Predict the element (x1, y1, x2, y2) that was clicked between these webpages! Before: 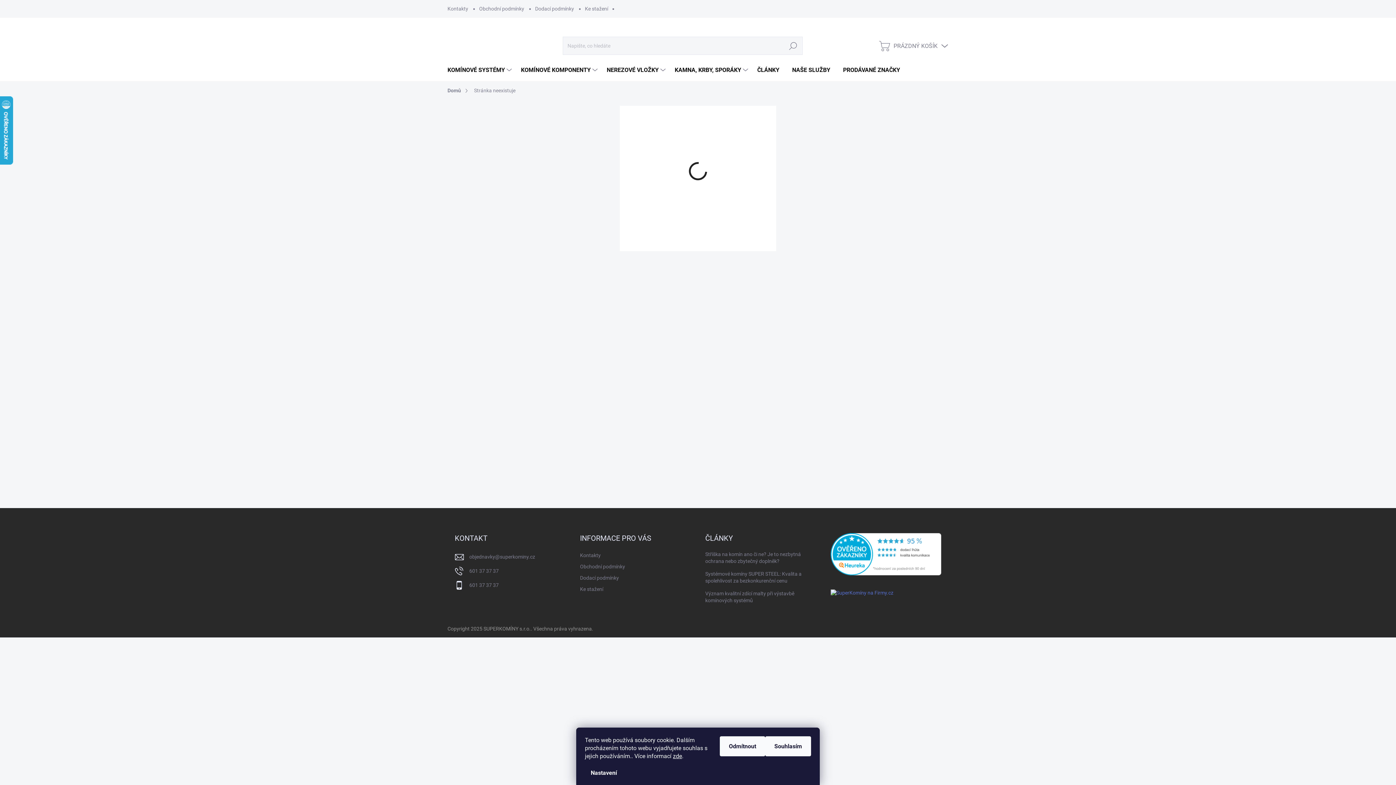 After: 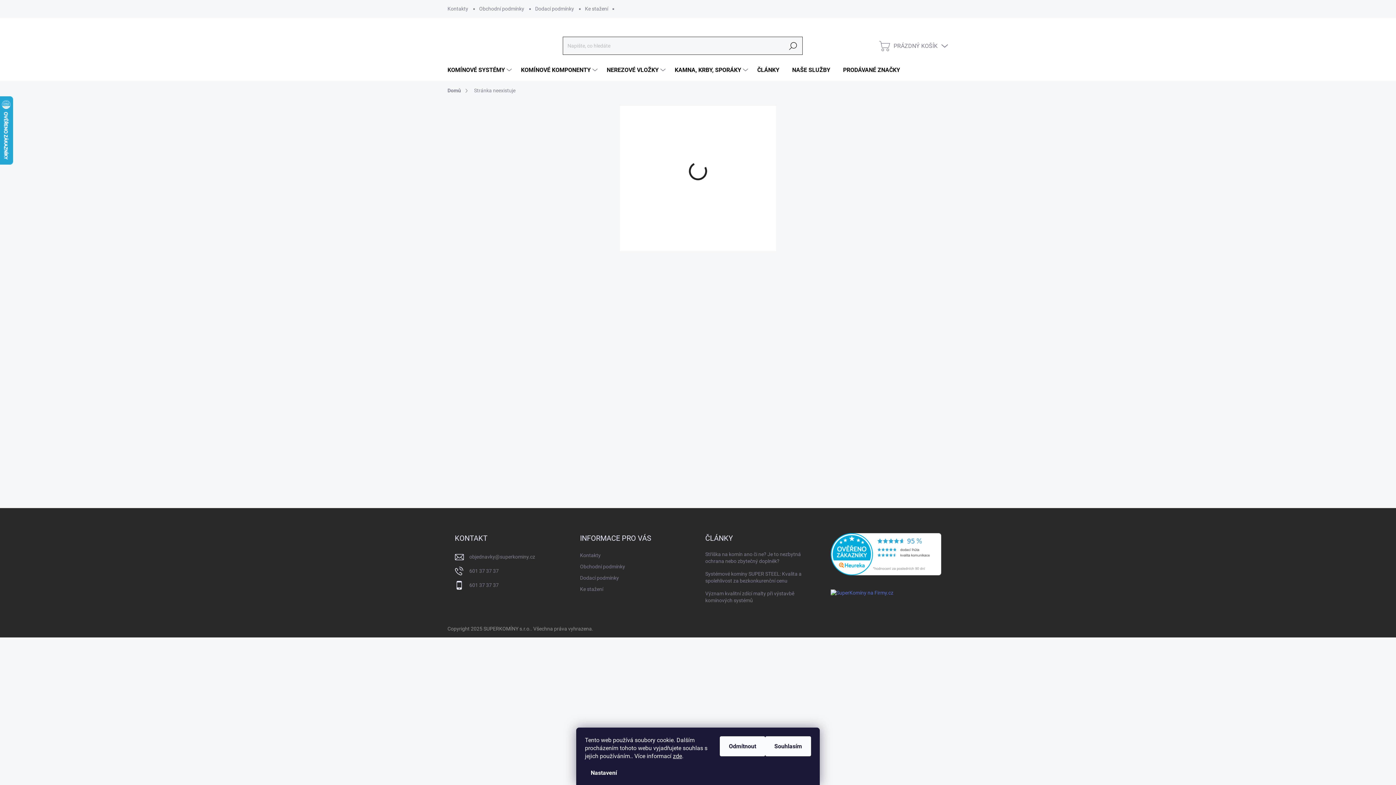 Action: label: Hledat bbox: (784, 37, 802, 54)